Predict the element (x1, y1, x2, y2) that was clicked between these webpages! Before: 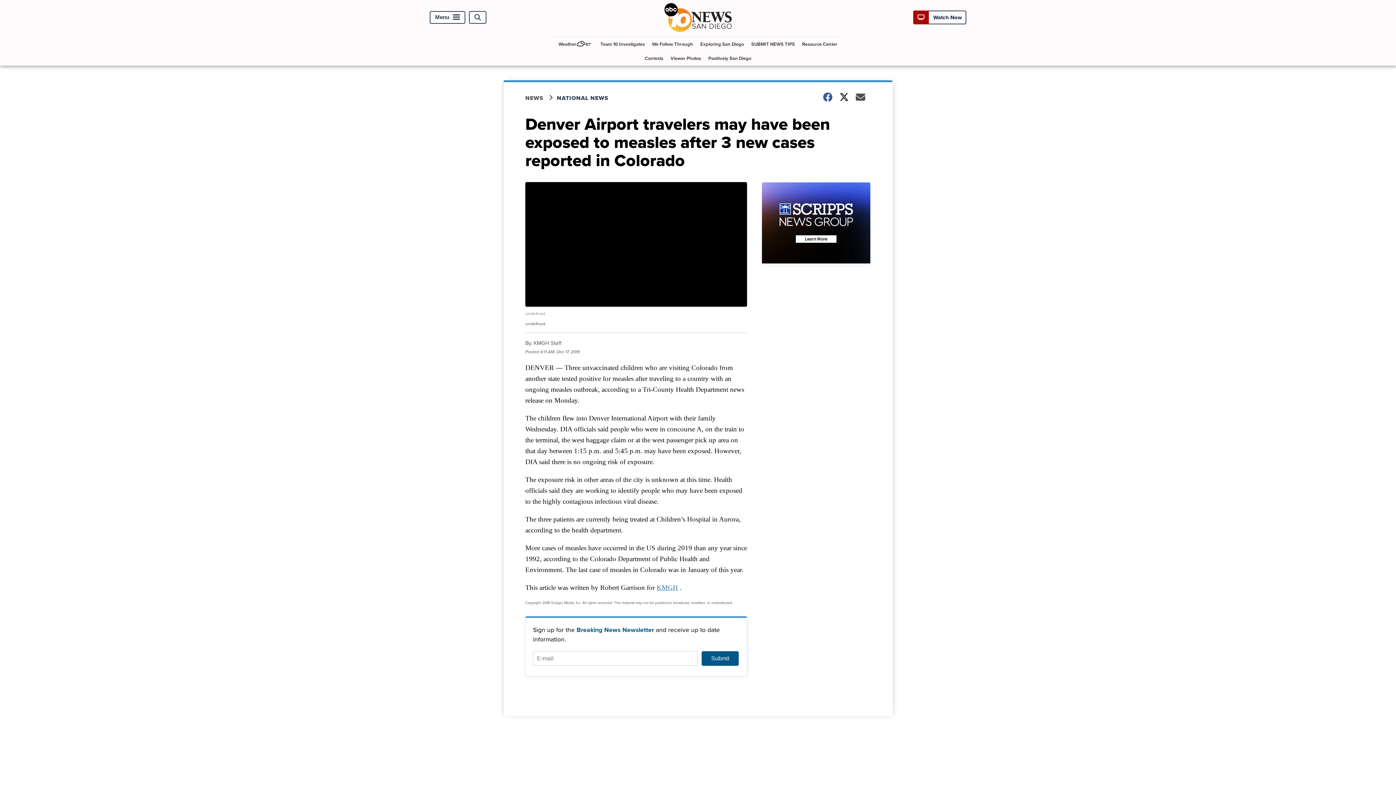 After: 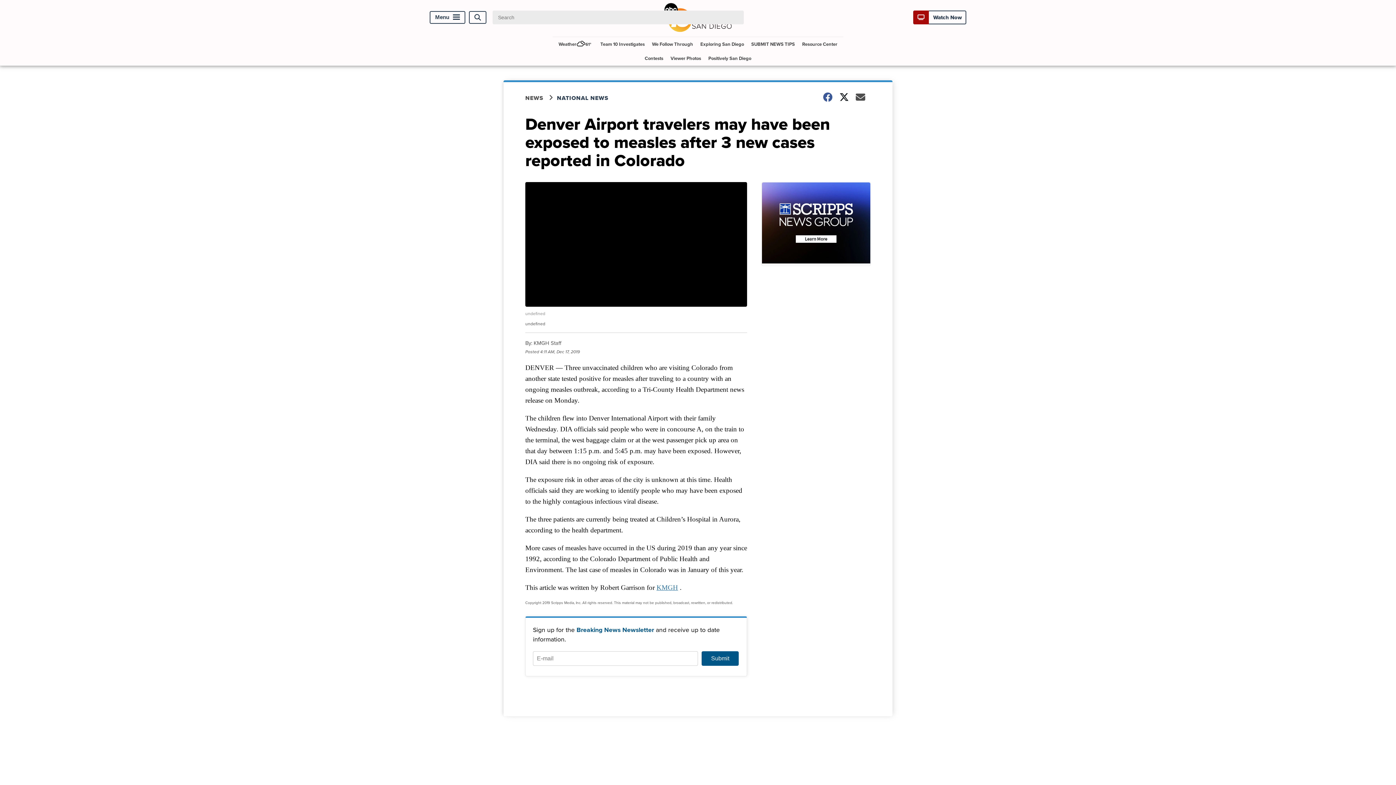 Action: bbox: (469, 11, 486, 23) label: Open Search